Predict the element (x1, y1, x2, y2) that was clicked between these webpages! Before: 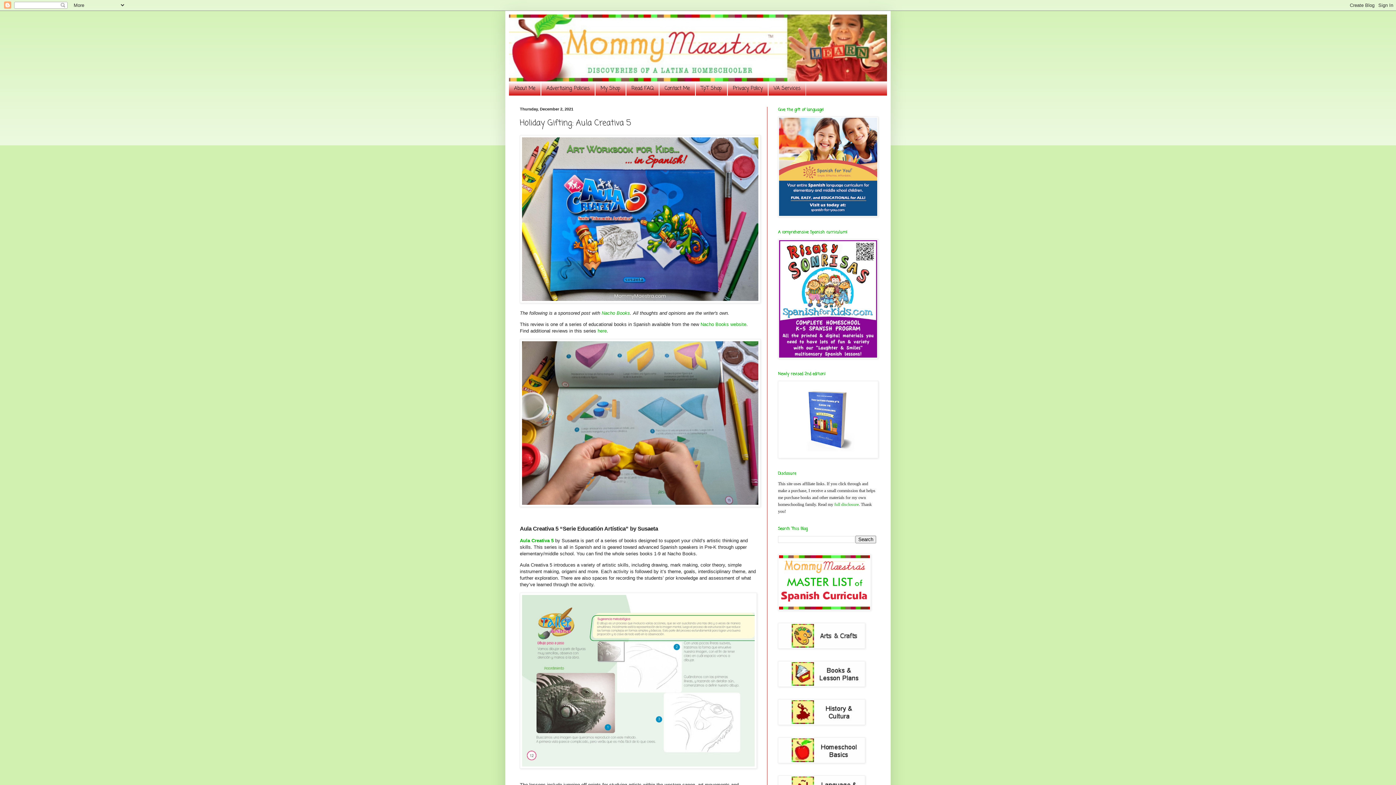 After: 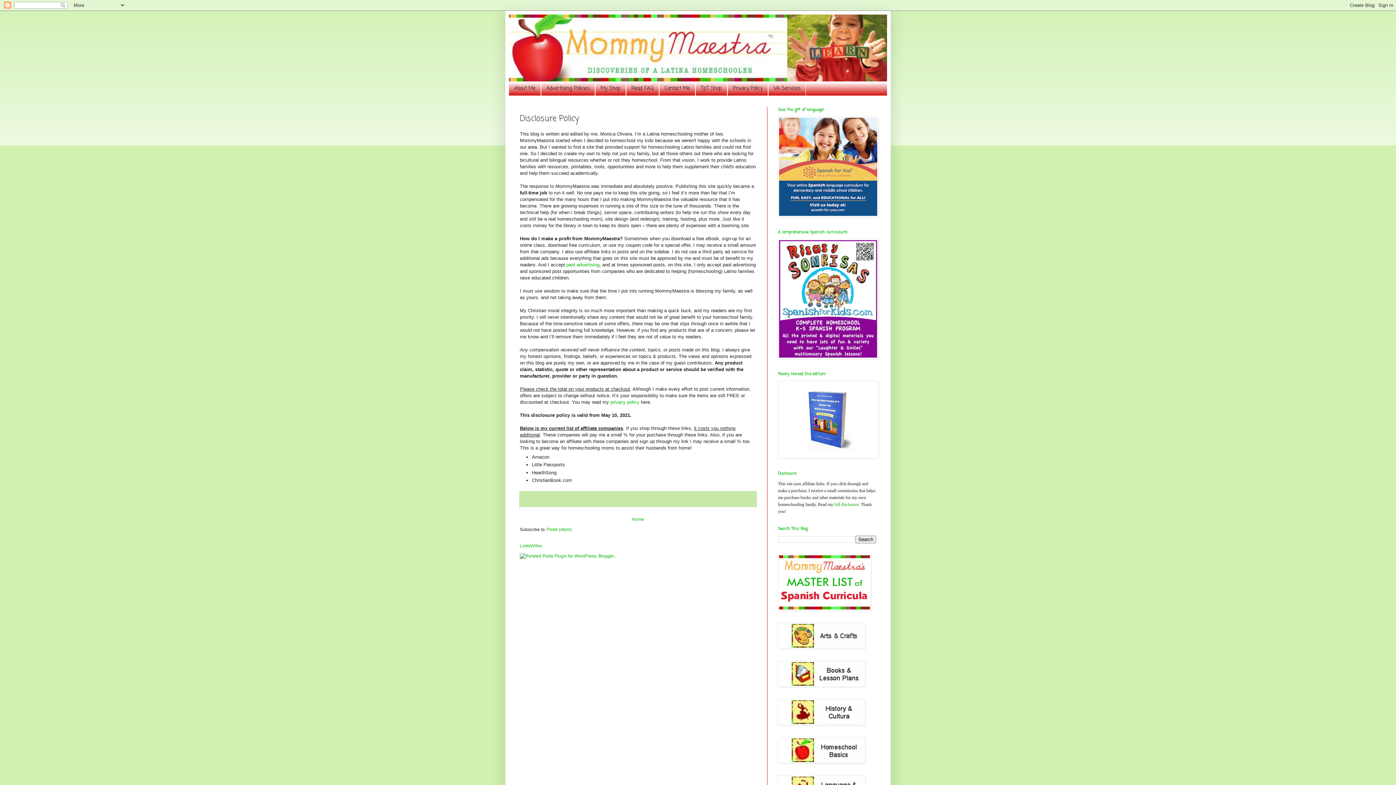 Action: bbox: (834, 502, 858, 507) label: full disclosure